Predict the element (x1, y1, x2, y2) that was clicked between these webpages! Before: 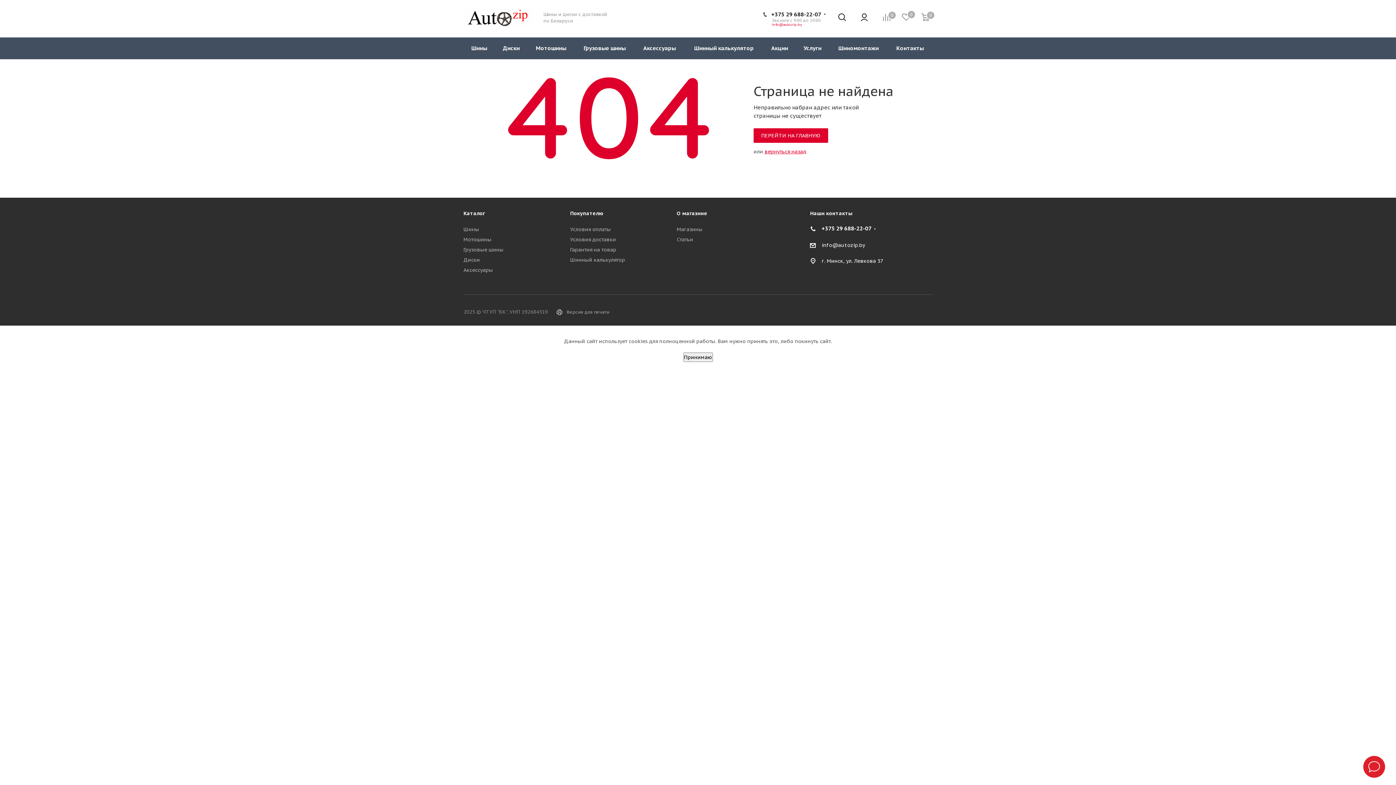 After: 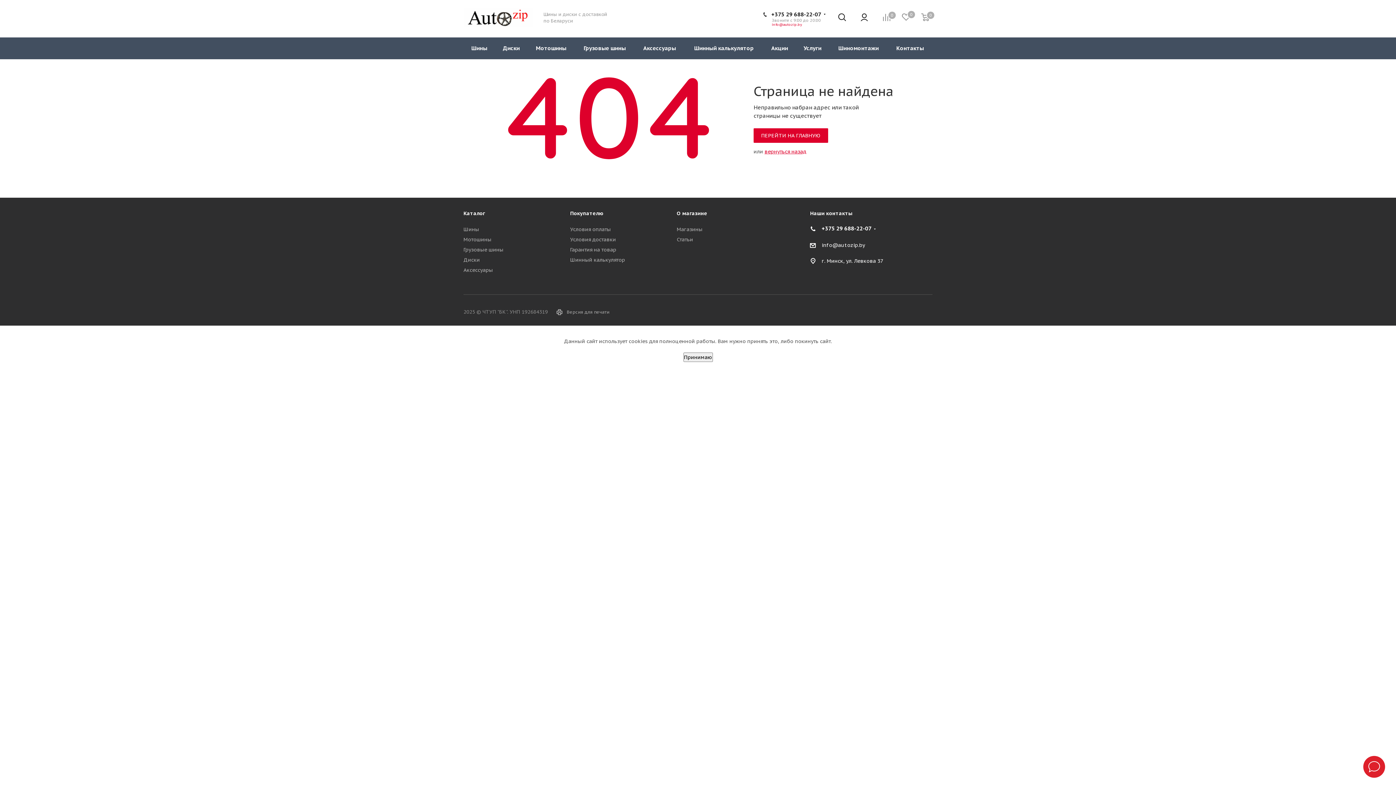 Action: bbox: (570, 210, 603, 216) label: Покупателю